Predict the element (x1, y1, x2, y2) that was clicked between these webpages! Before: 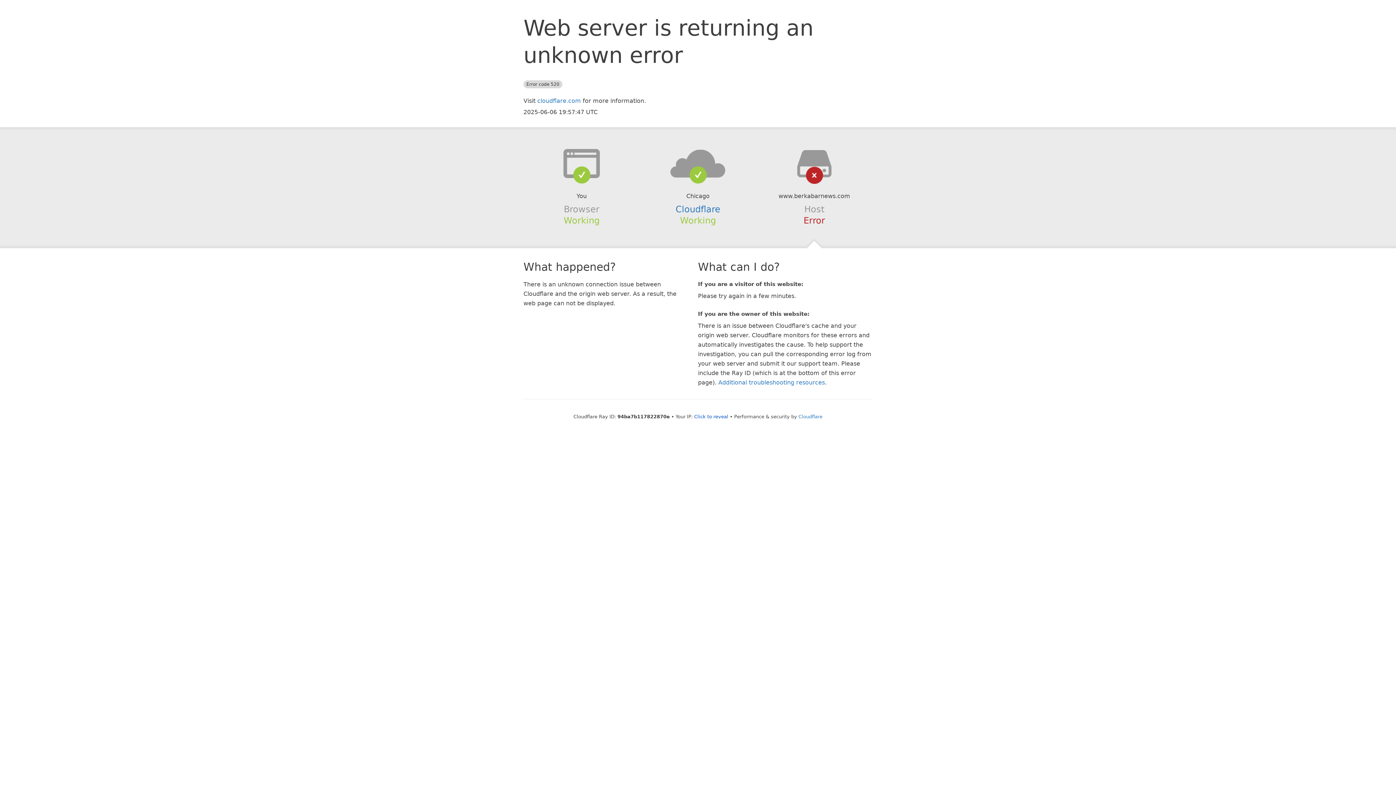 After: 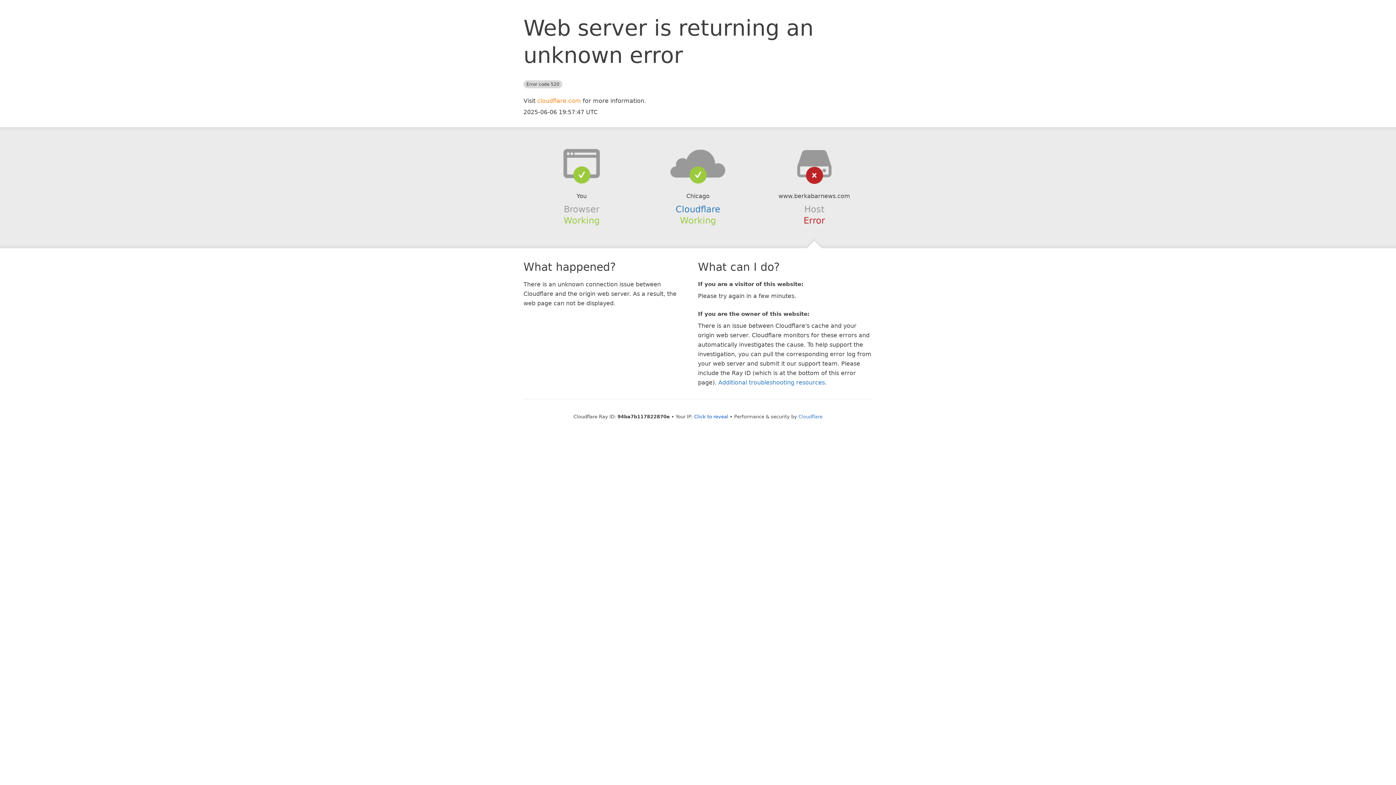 Action: bbox: (537, 97, 581, 104) label: cloudflare.com